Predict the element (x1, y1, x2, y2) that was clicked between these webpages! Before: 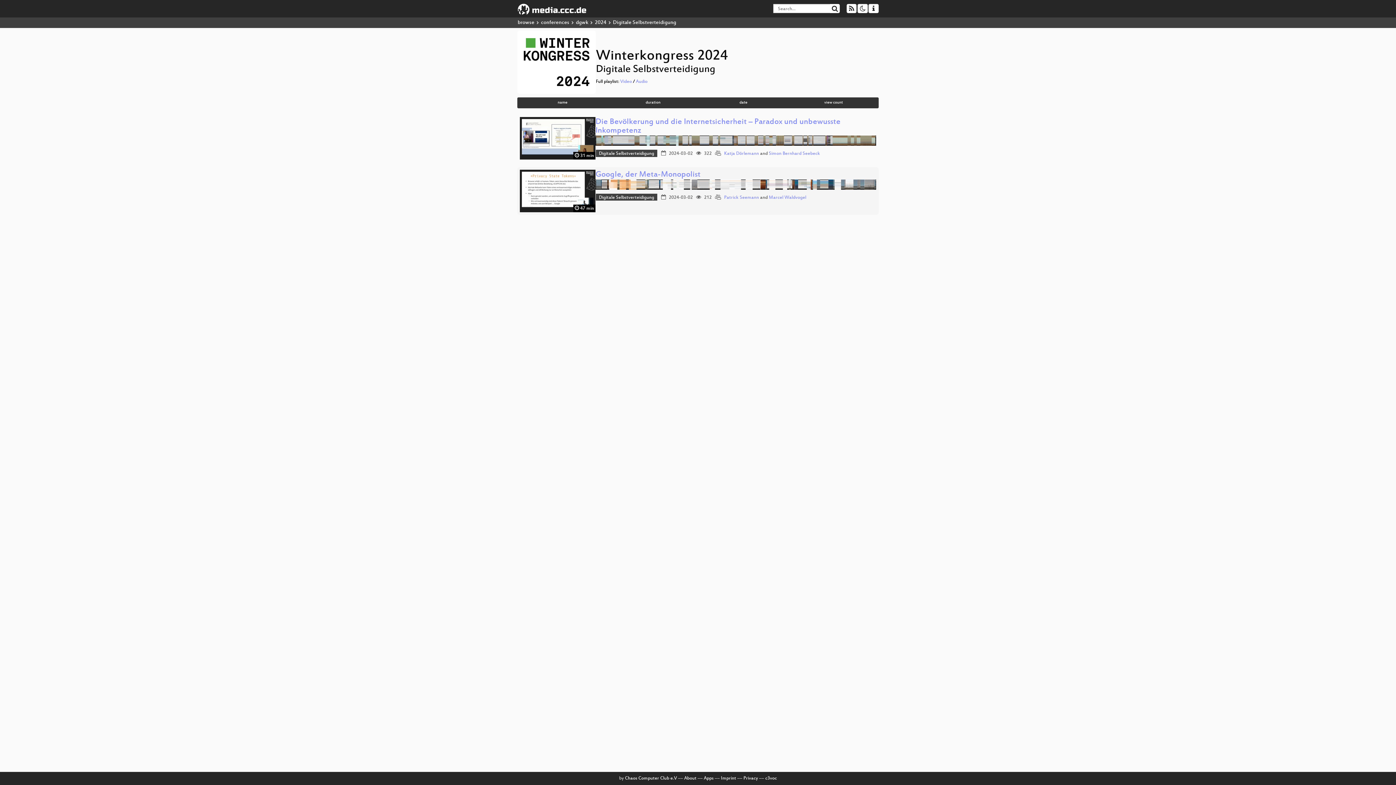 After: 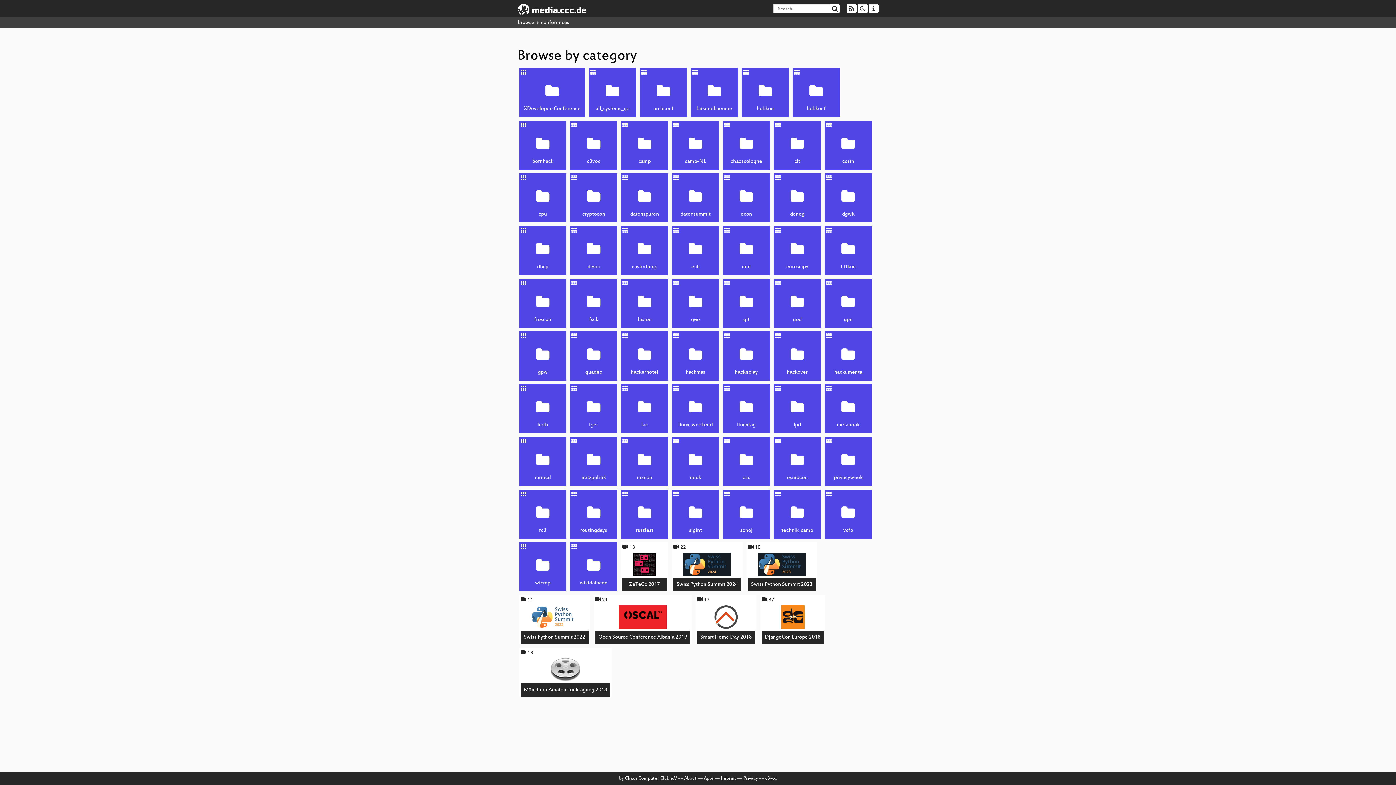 Action: label: conferences bbox: (541, 19, 569, 25)